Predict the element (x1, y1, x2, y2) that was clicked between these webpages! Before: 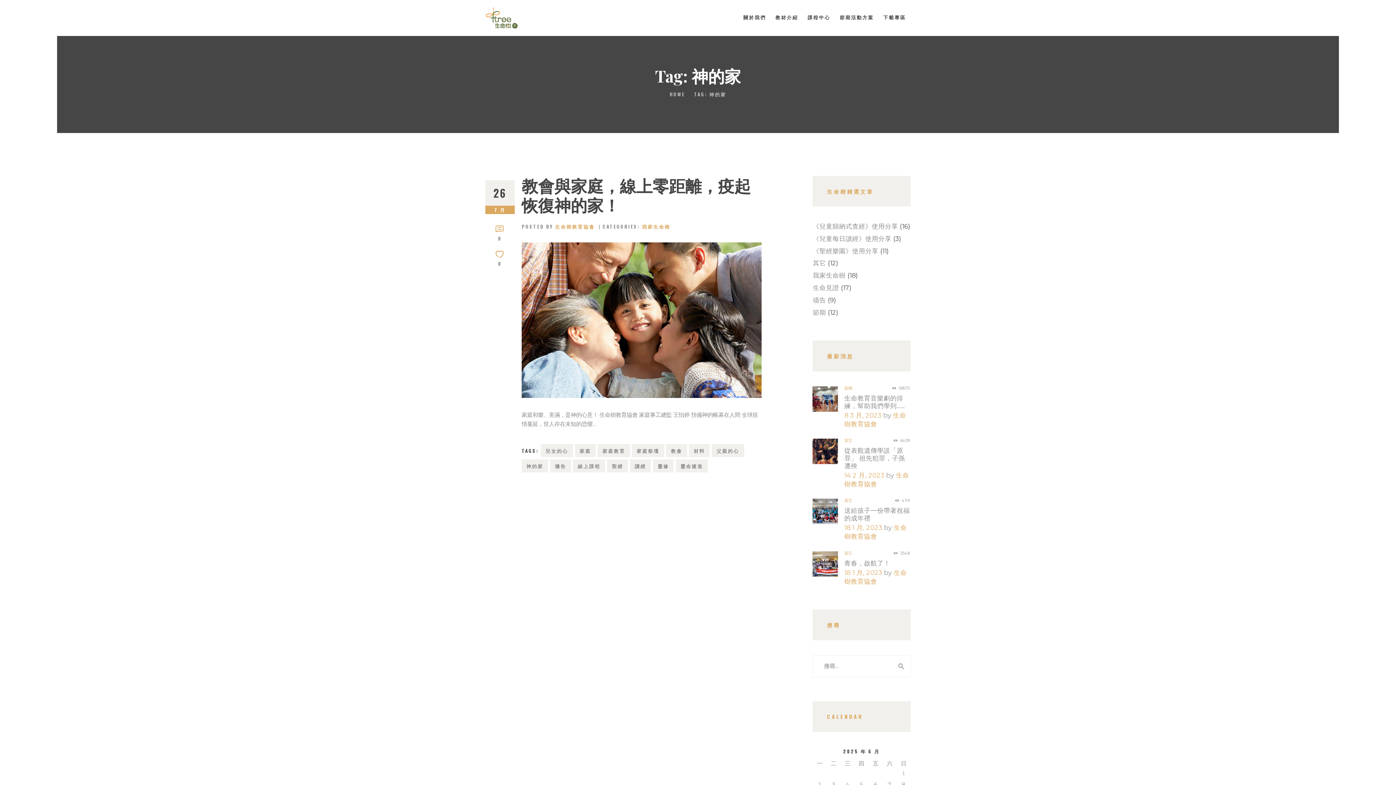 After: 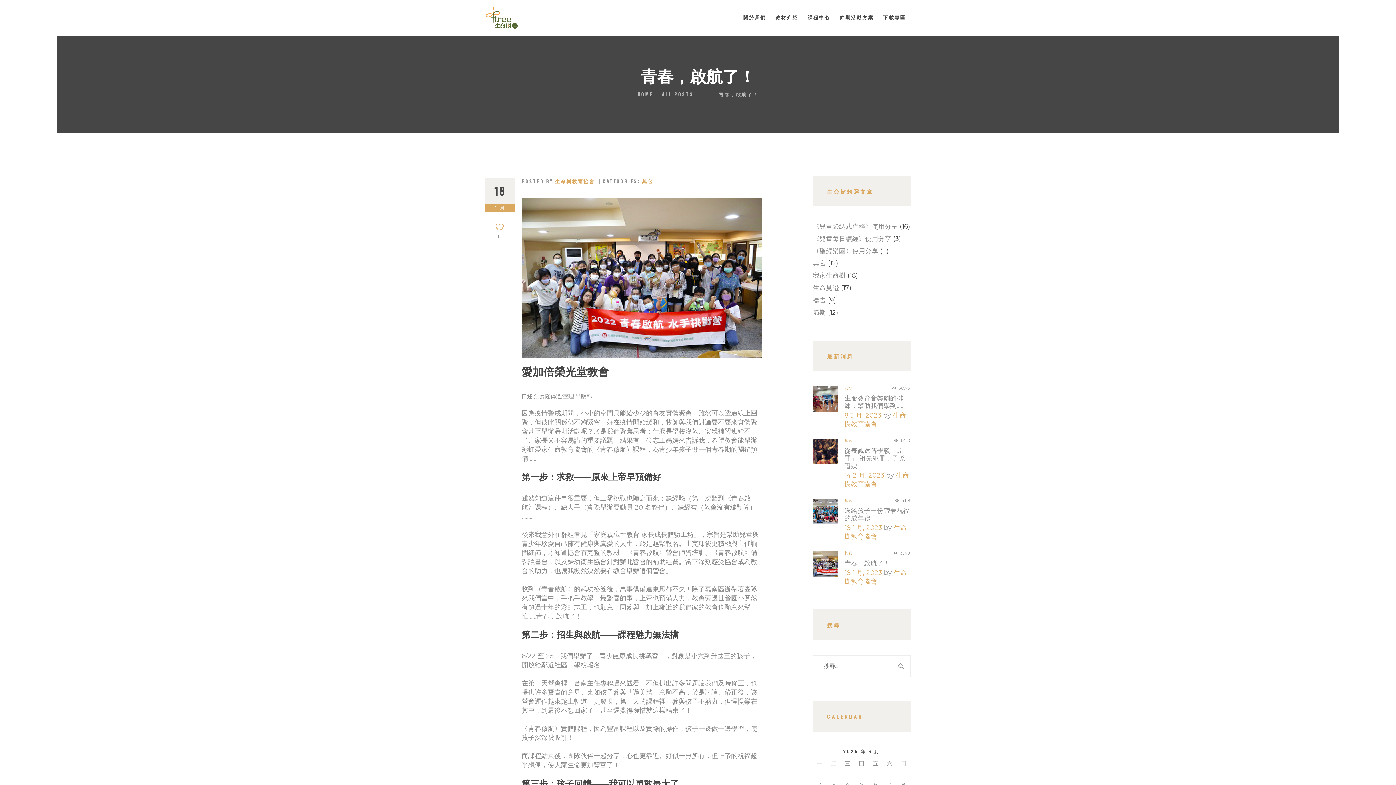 Action: bbox: (812, 552, 838, 559)